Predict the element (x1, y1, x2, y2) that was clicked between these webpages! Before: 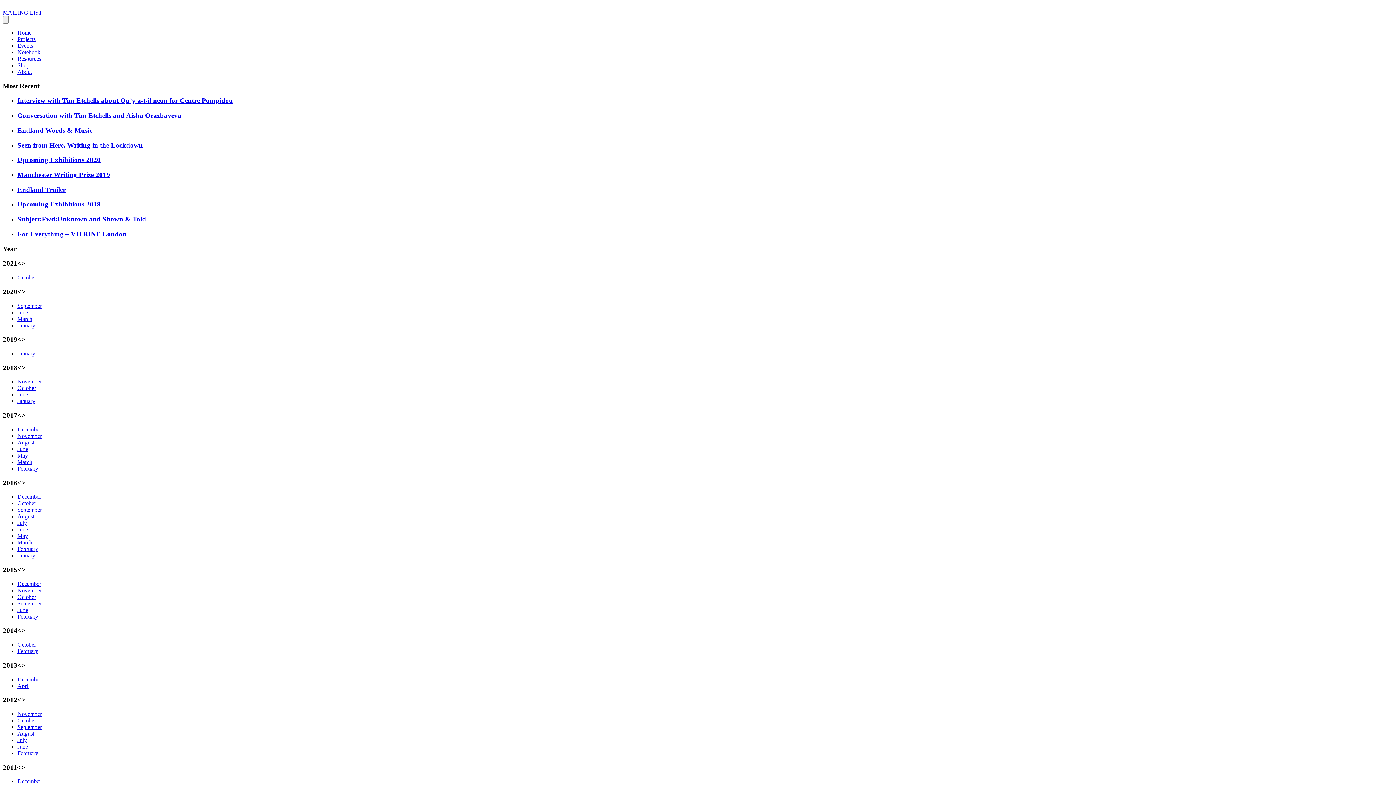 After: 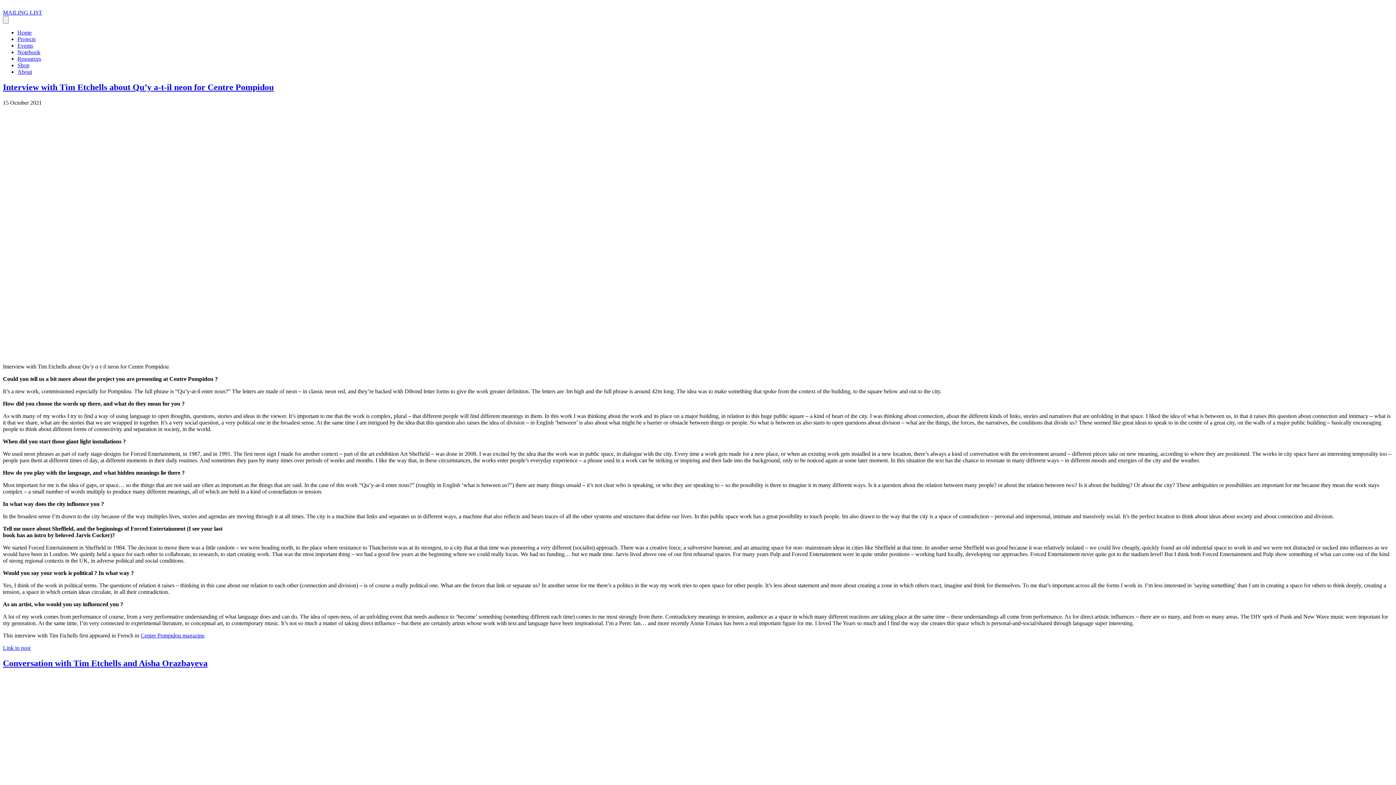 Action: label: July bbox: (17, 520, 26, 526)